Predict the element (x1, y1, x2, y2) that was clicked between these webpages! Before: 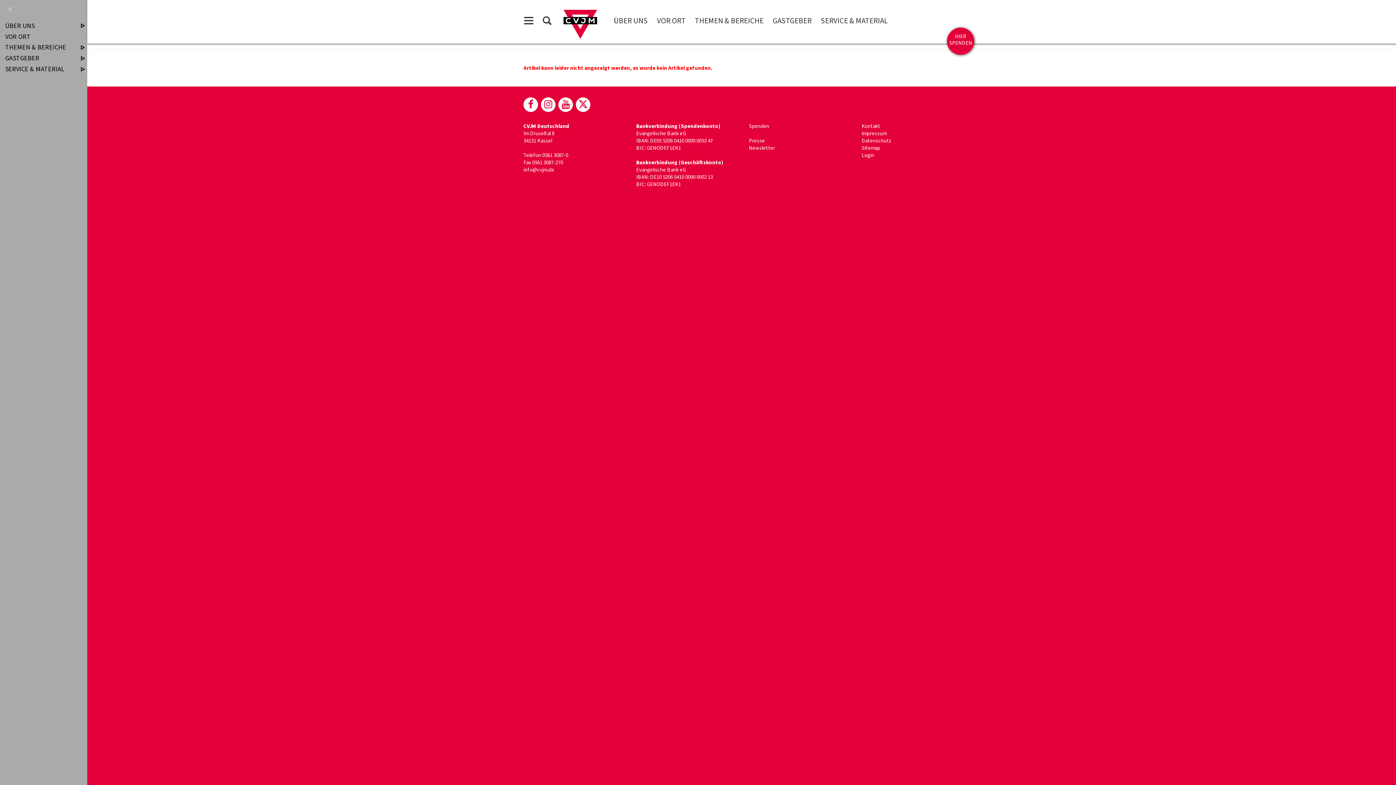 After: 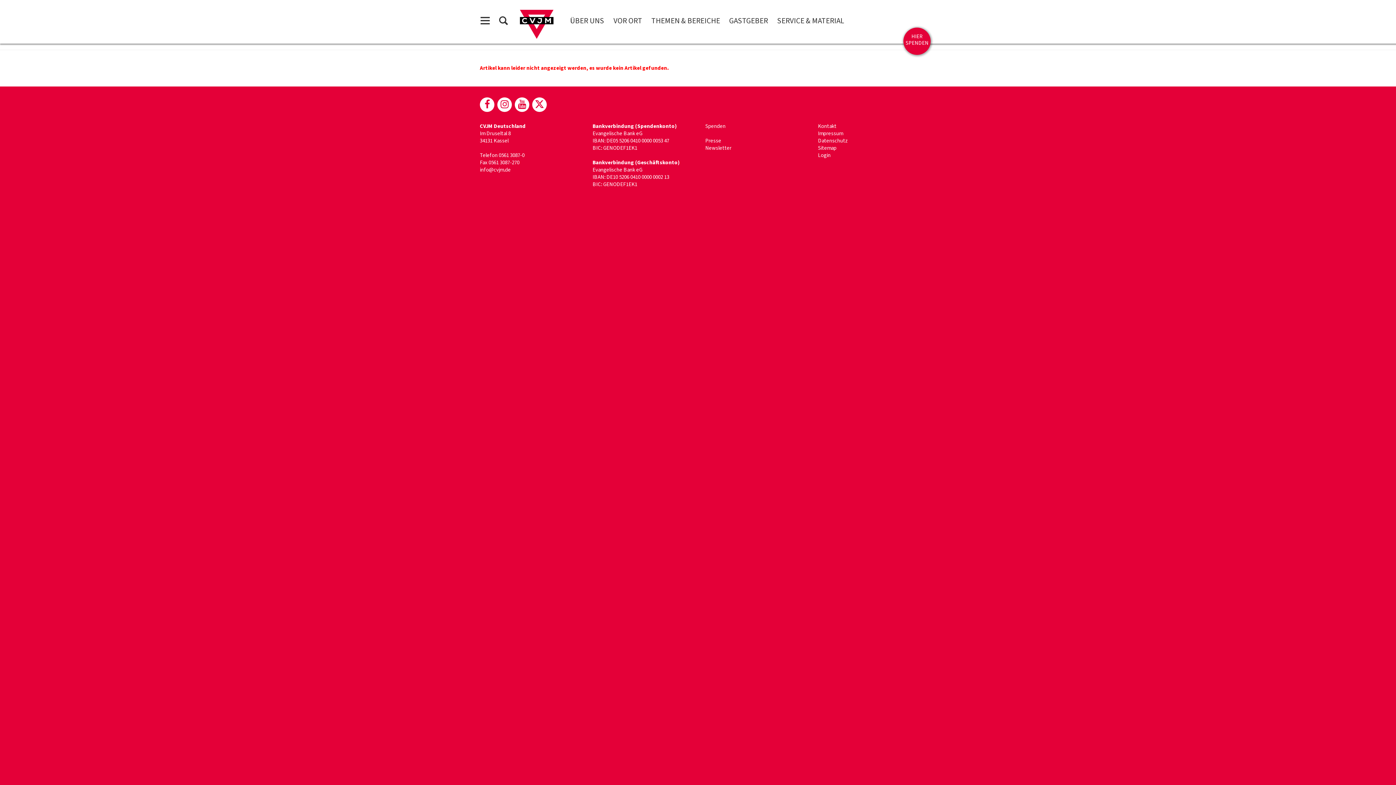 Action: bbox: (5, 5, 14, 14)